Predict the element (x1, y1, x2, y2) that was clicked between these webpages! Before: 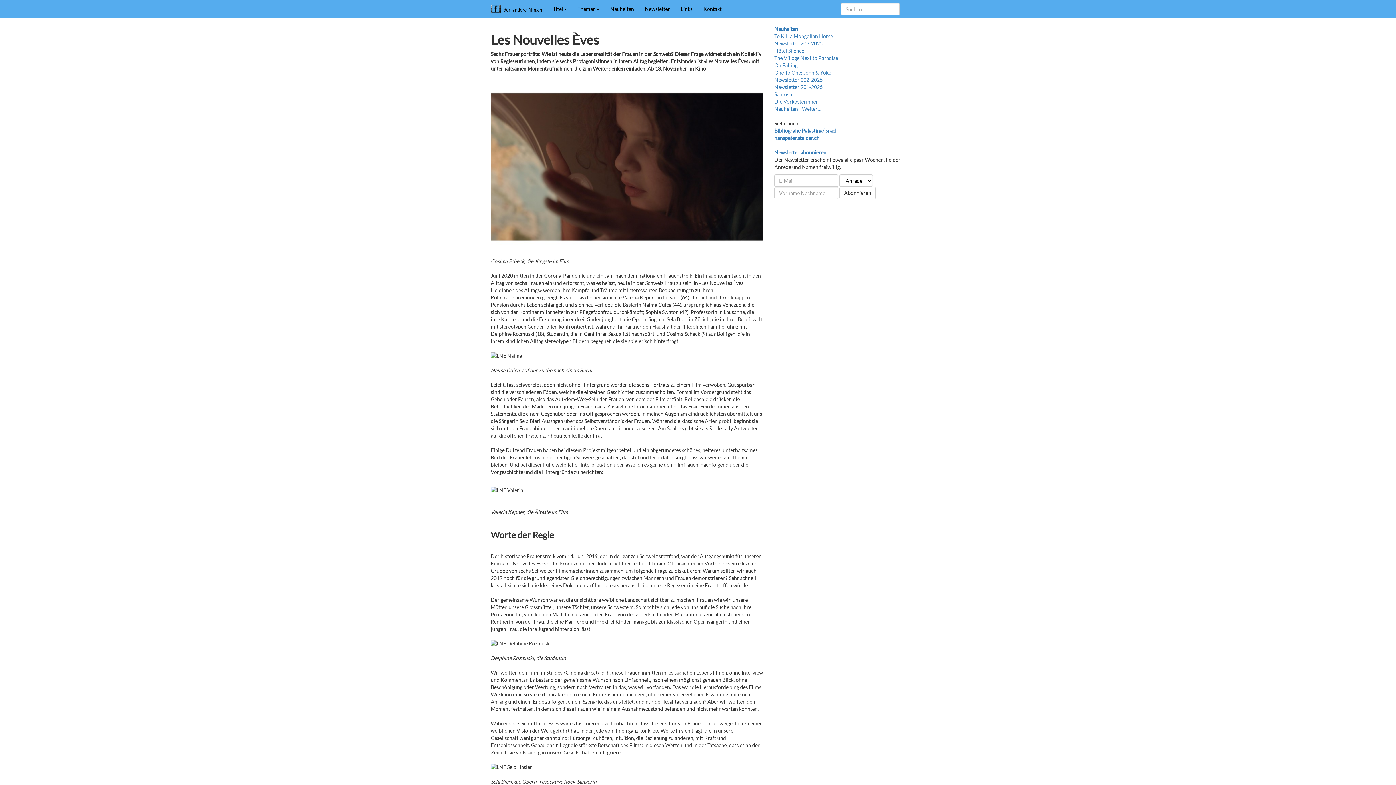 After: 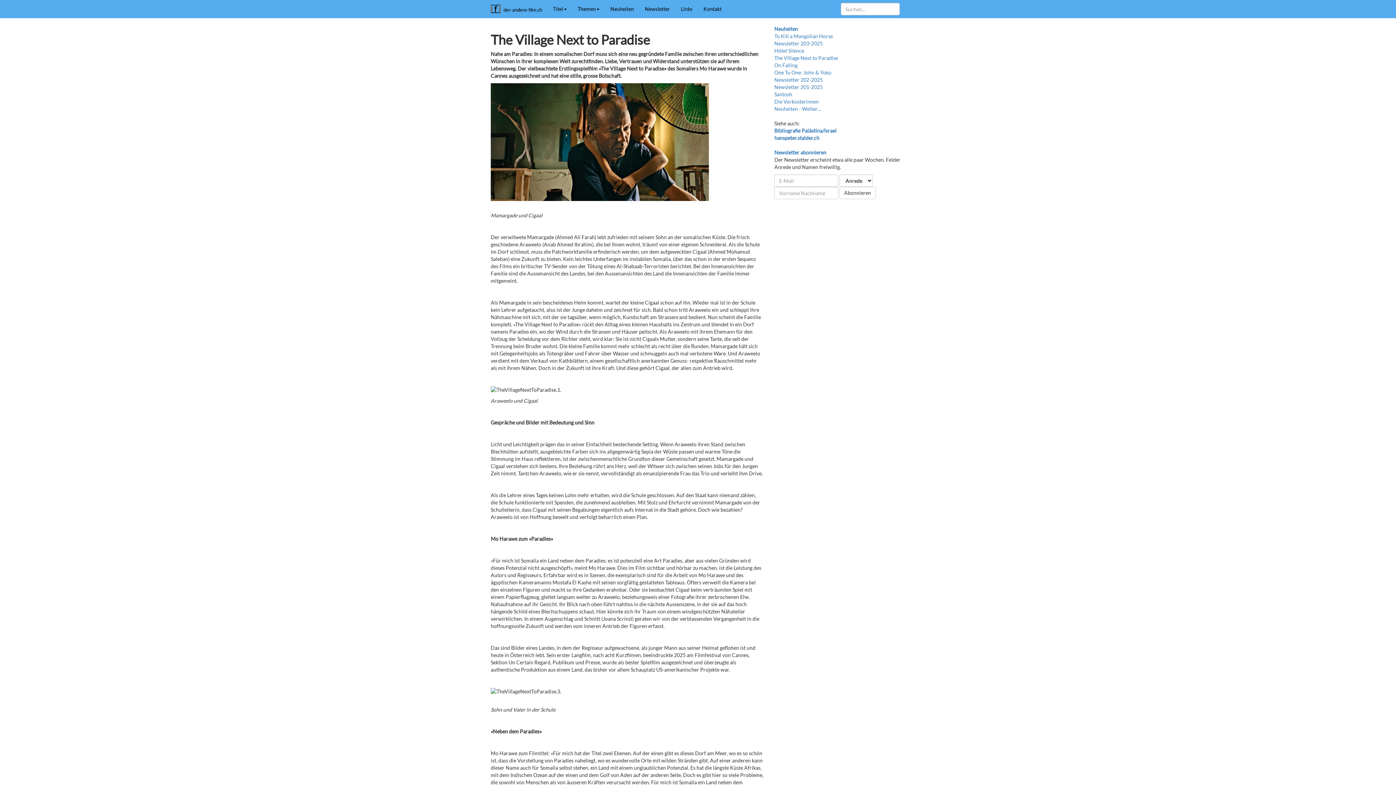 Action: label: The Village Next to Paradise bbox: (774, 54, 838, 61)